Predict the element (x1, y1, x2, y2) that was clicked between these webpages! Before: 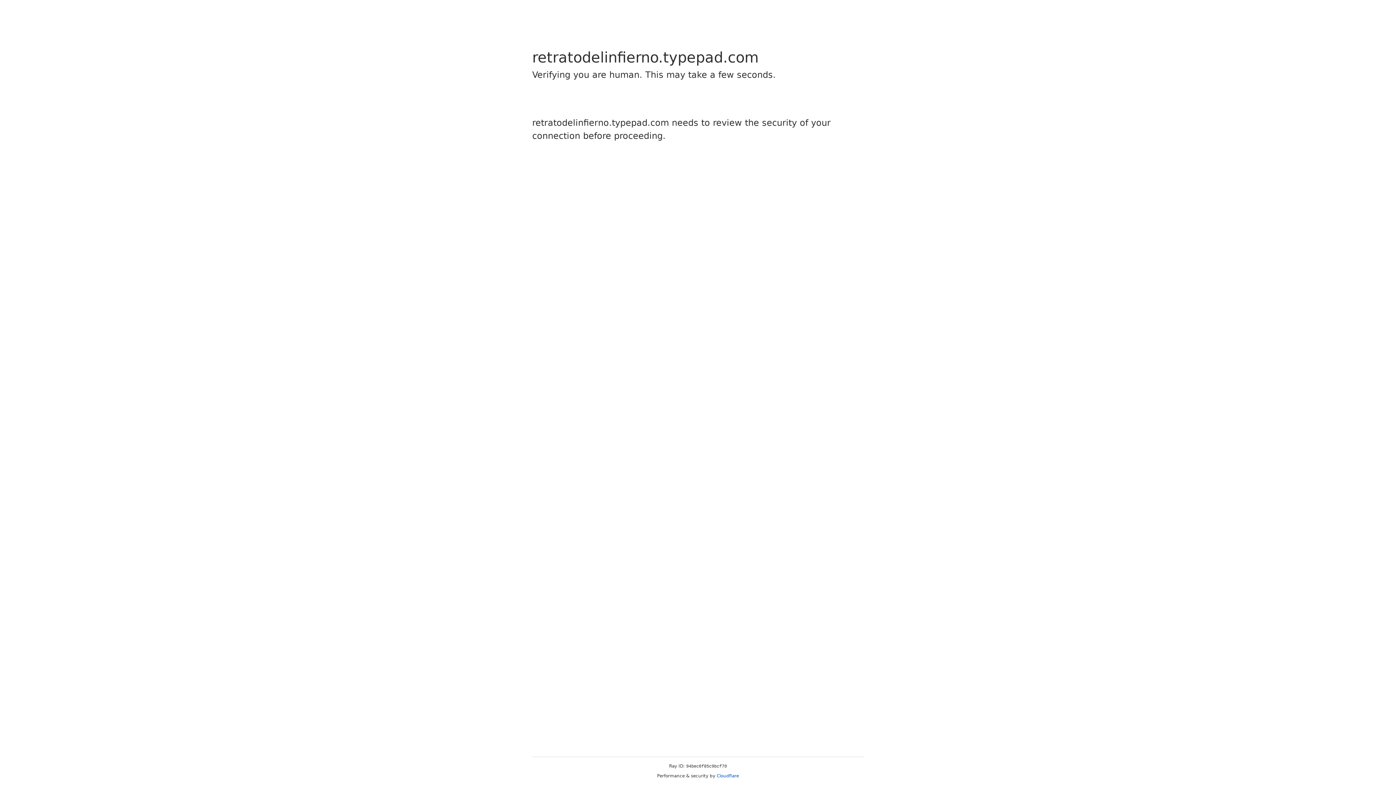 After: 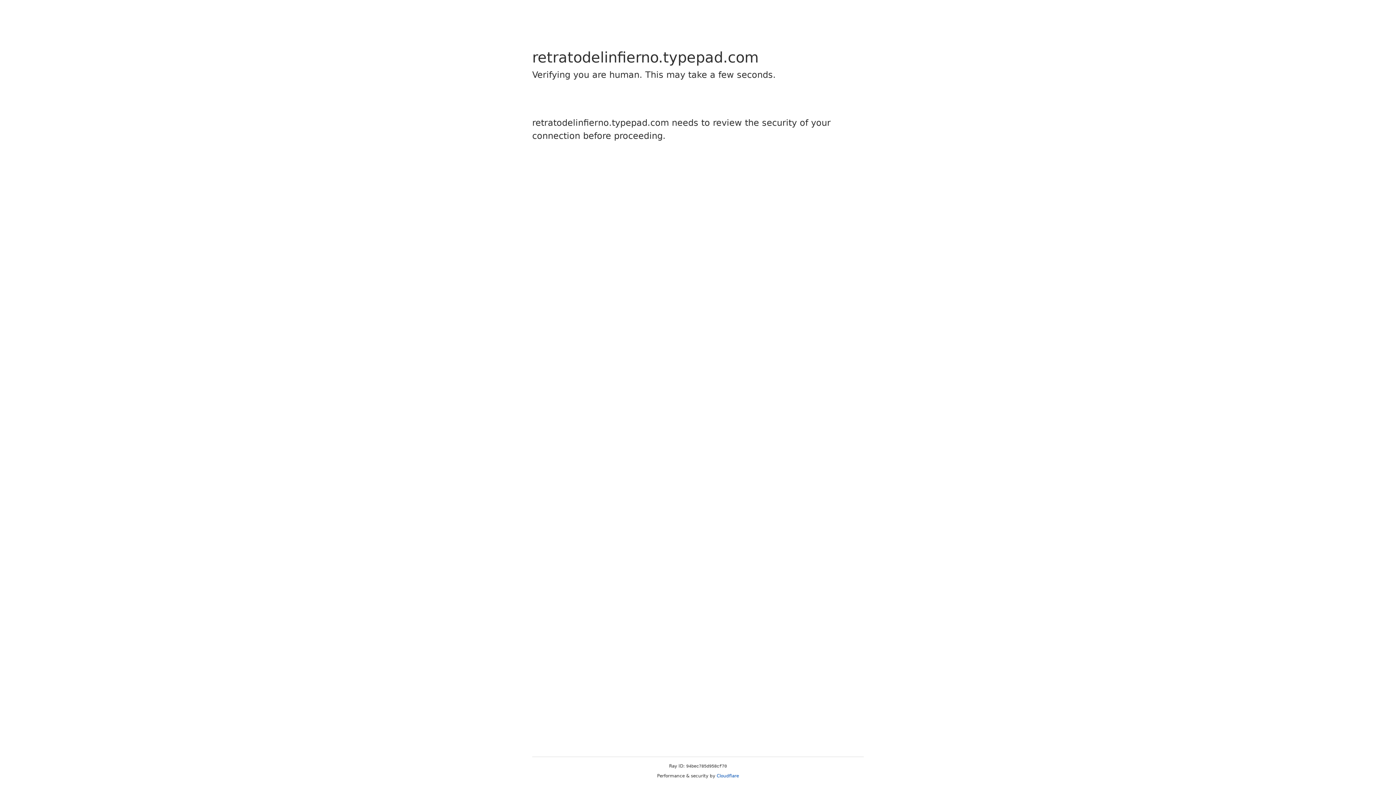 Action: bbox: (716, 773, 739, 778) label: Cloudflare